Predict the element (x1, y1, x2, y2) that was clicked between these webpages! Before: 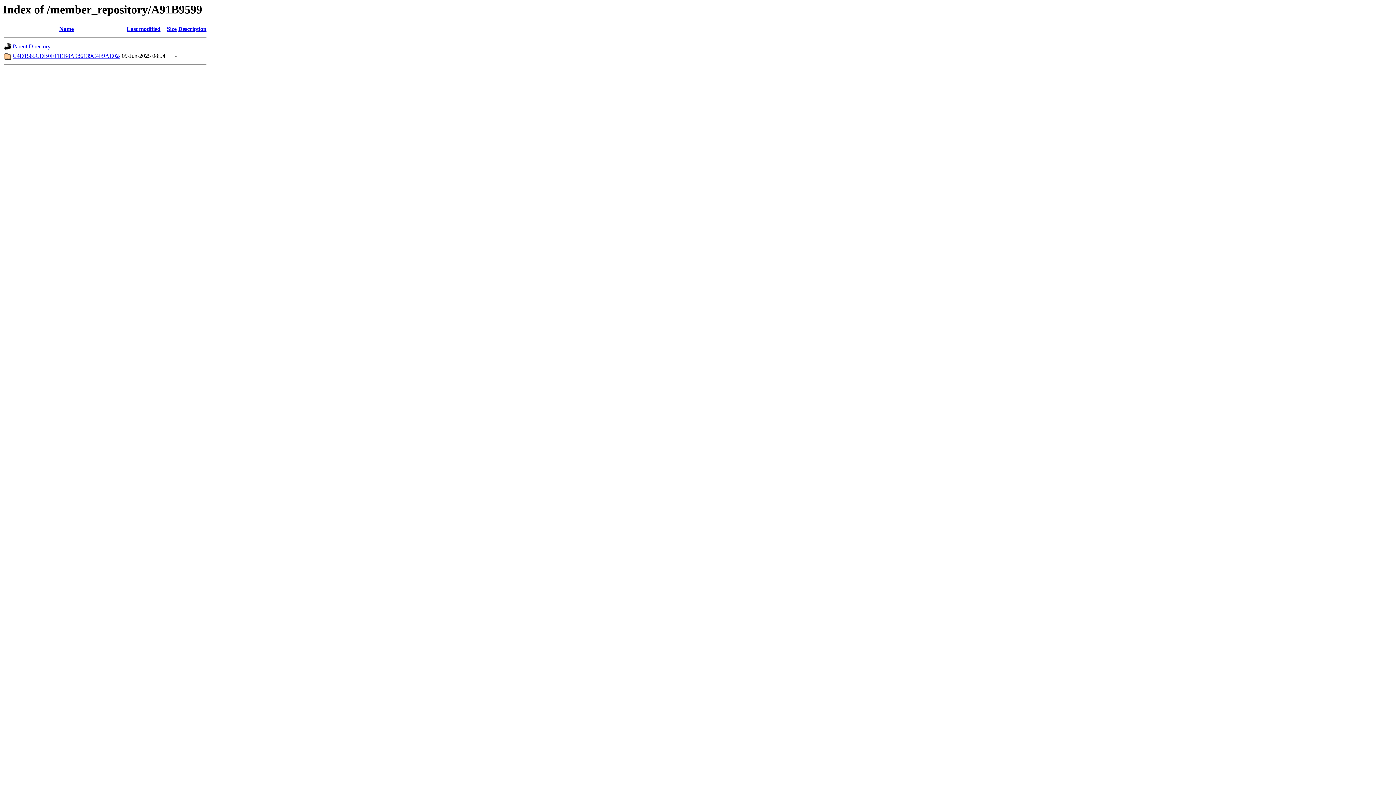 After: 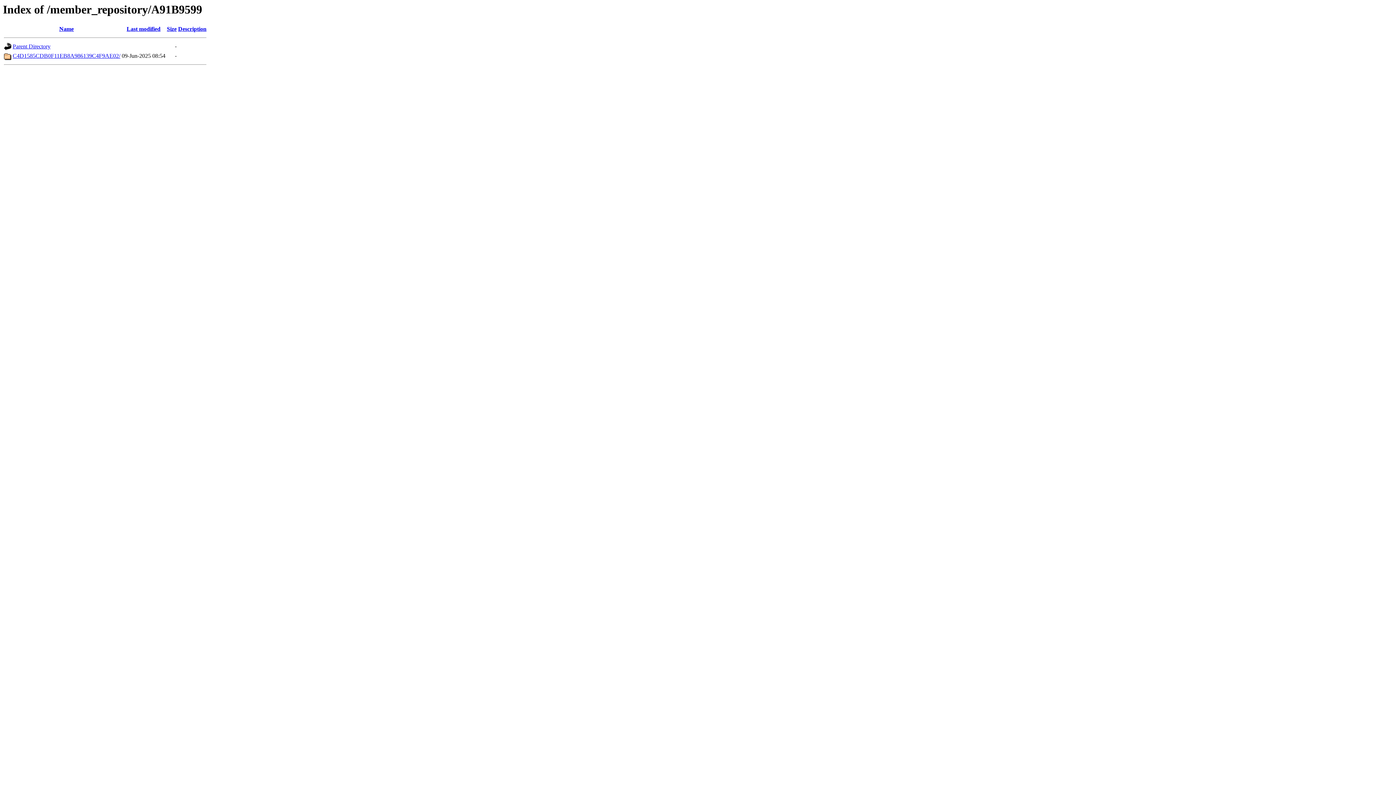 Action: bbox: (126, 25, 160, 32) label: Last modified